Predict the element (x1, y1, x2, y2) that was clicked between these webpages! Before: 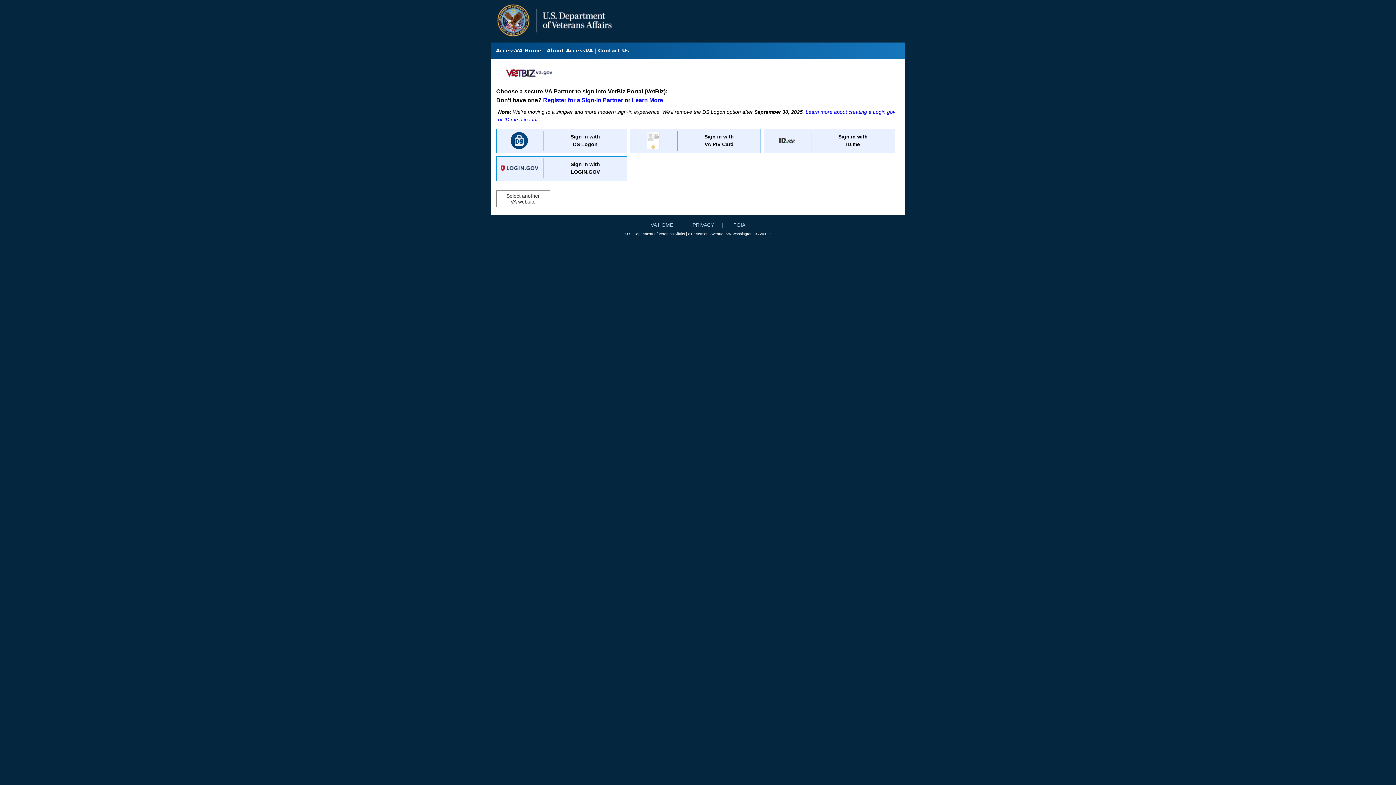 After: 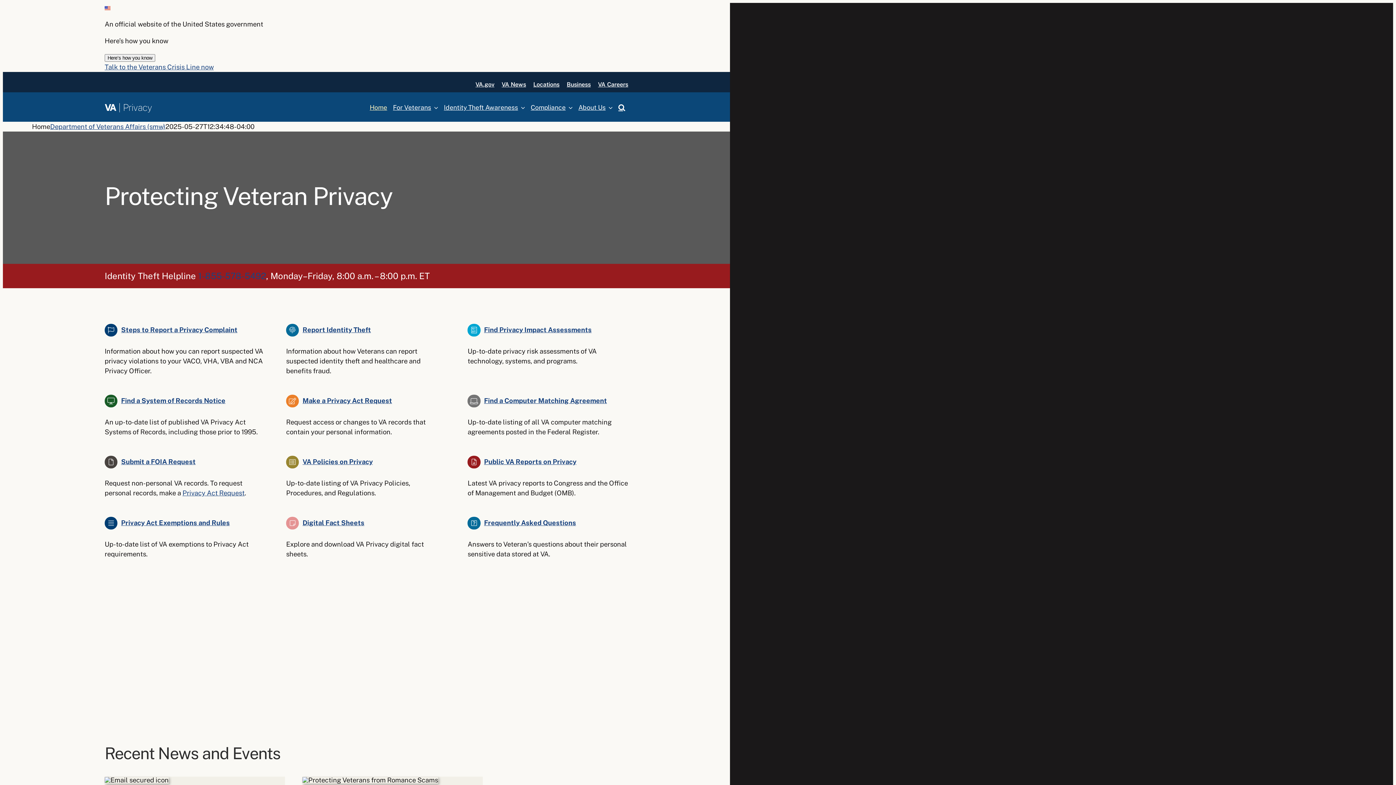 Action: label: PRIVACY bbox: (692, 221, 714, 229)